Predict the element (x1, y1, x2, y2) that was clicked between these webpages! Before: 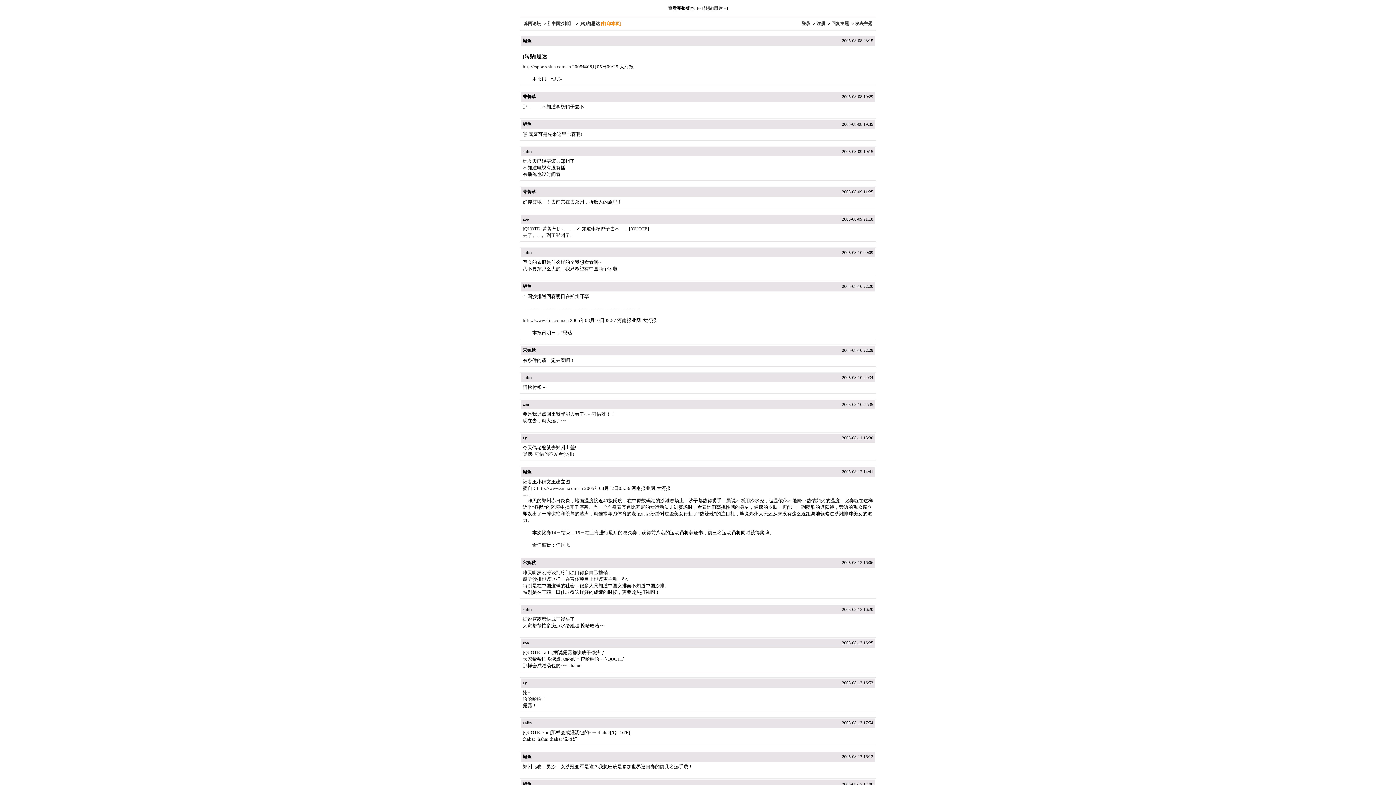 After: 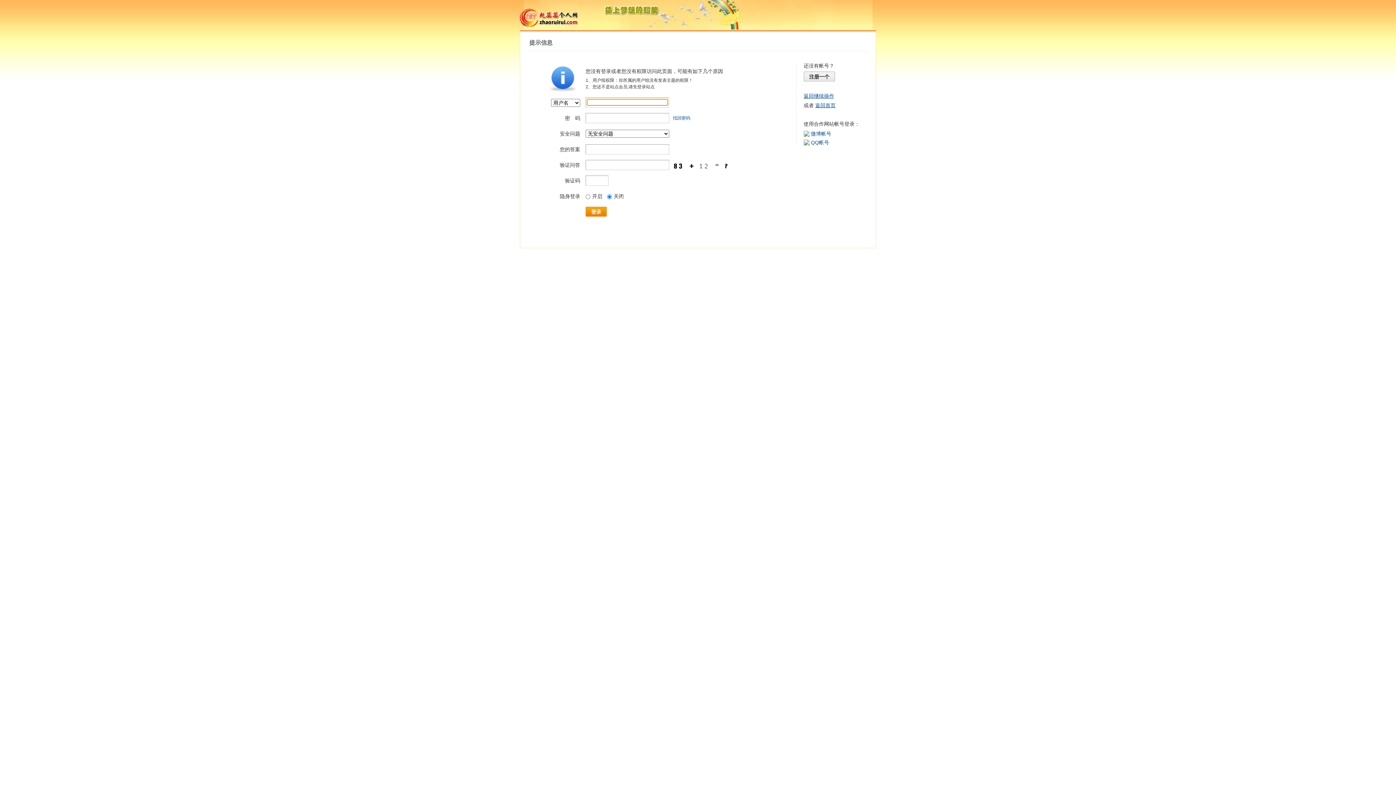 Action: label: 发表主题 bbox: (855, 21, 872, 26)